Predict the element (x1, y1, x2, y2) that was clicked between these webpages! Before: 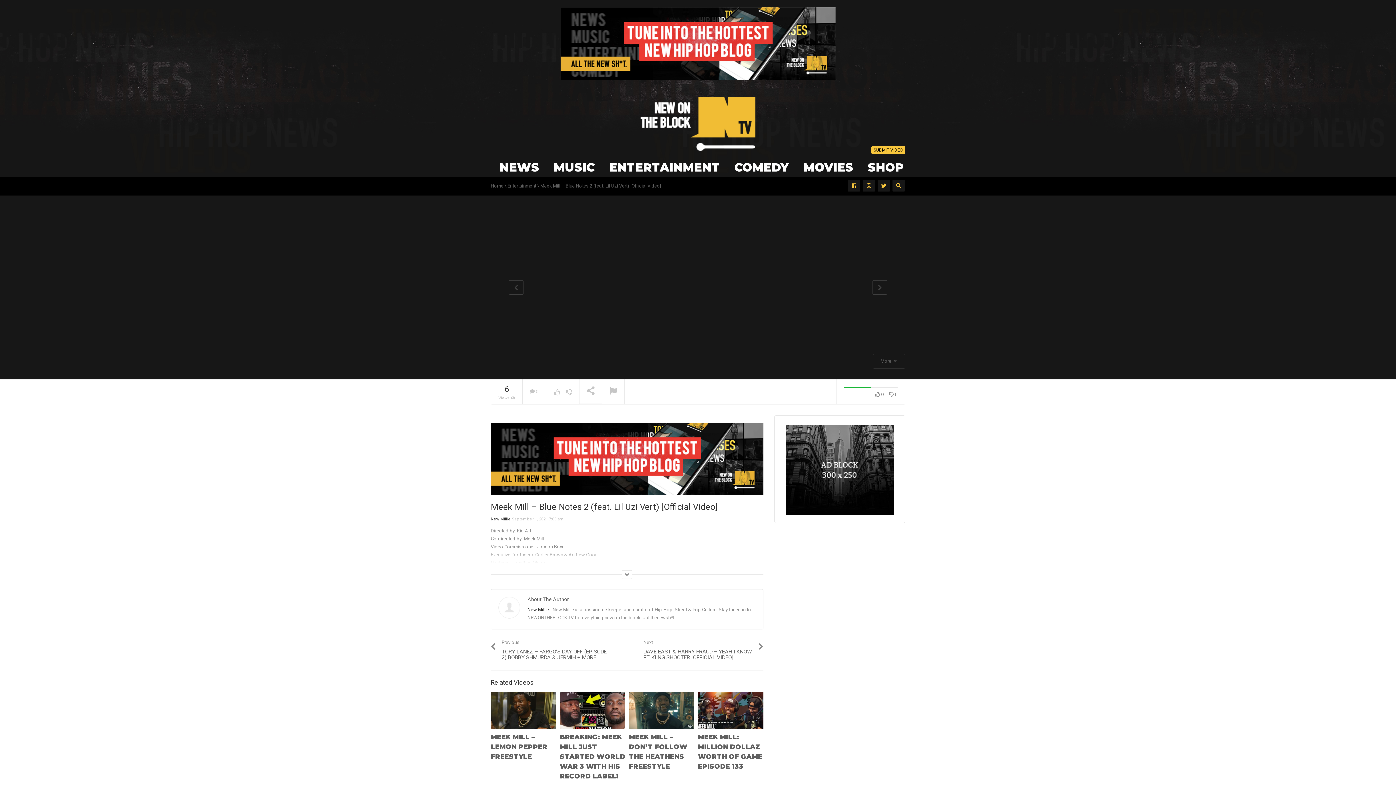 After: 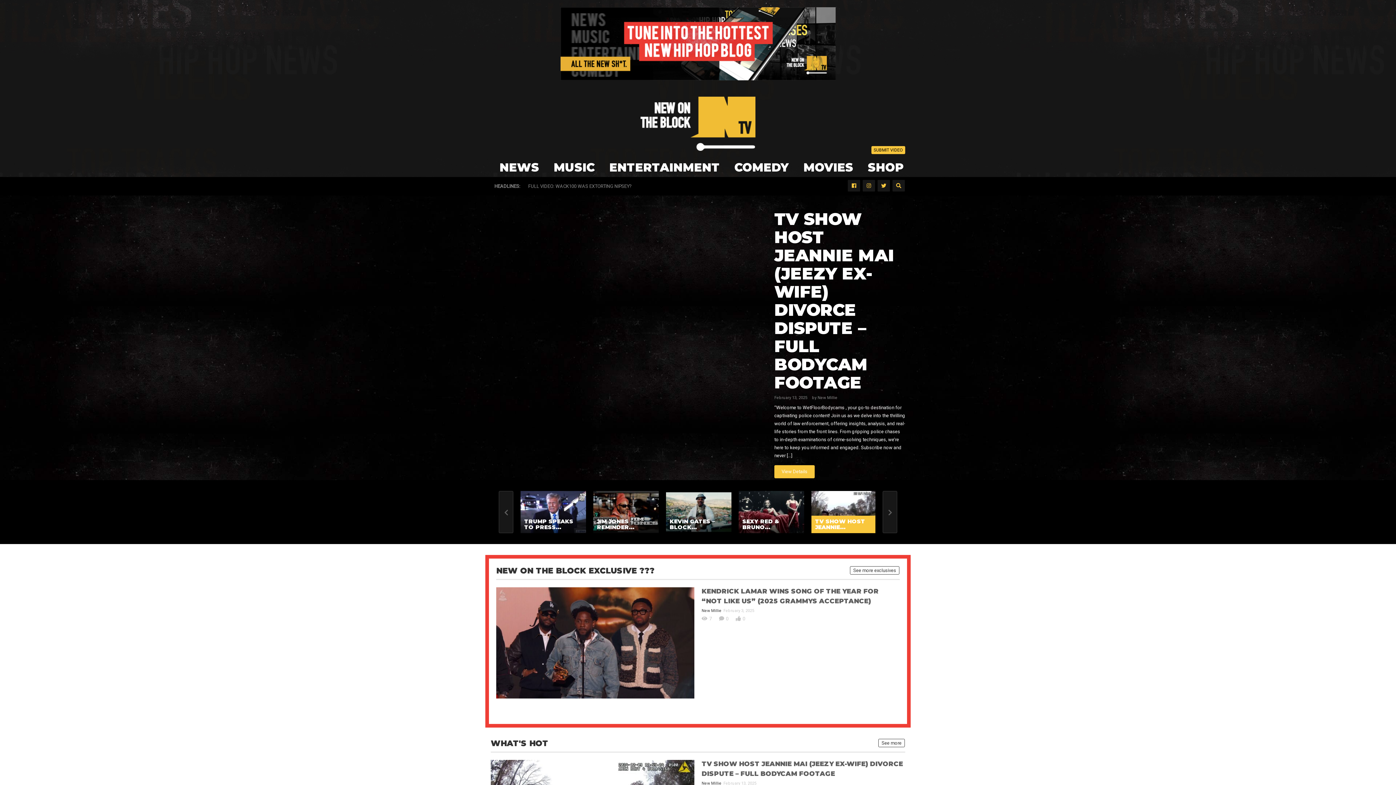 Action: bbox: (640, 94, 755, 152)